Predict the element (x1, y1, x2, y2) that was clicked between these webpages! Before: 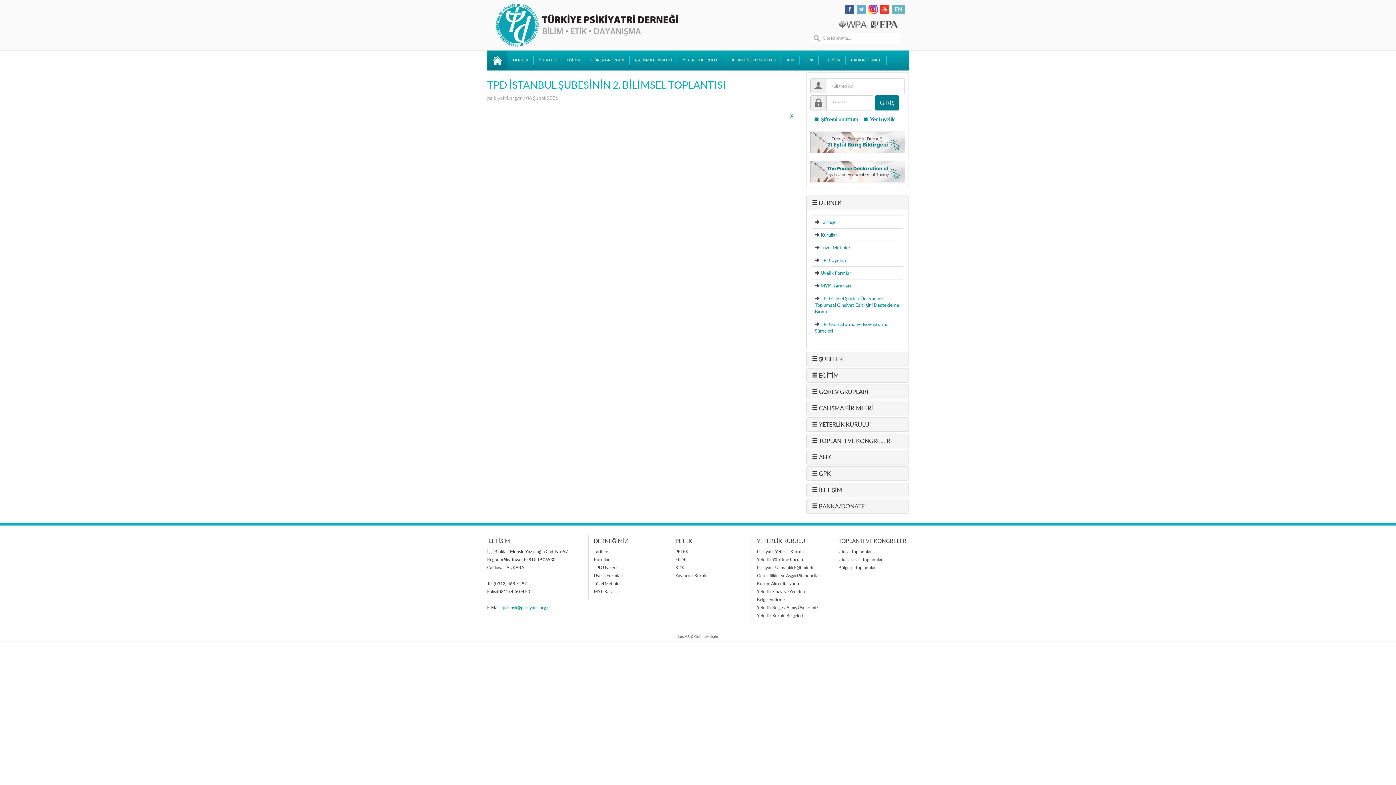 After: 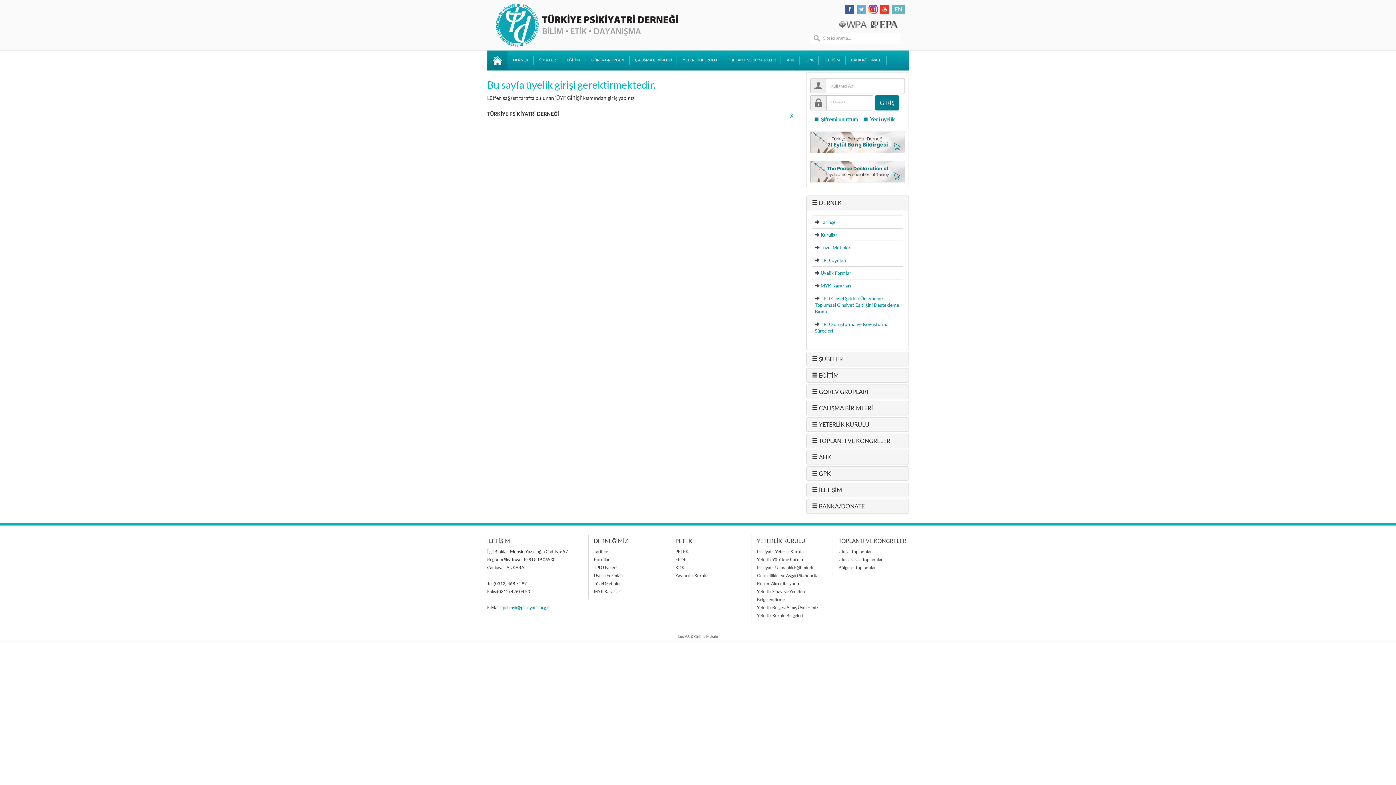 Action: bbox: (594, 565, 616, 570) label: TPD Üyeleri